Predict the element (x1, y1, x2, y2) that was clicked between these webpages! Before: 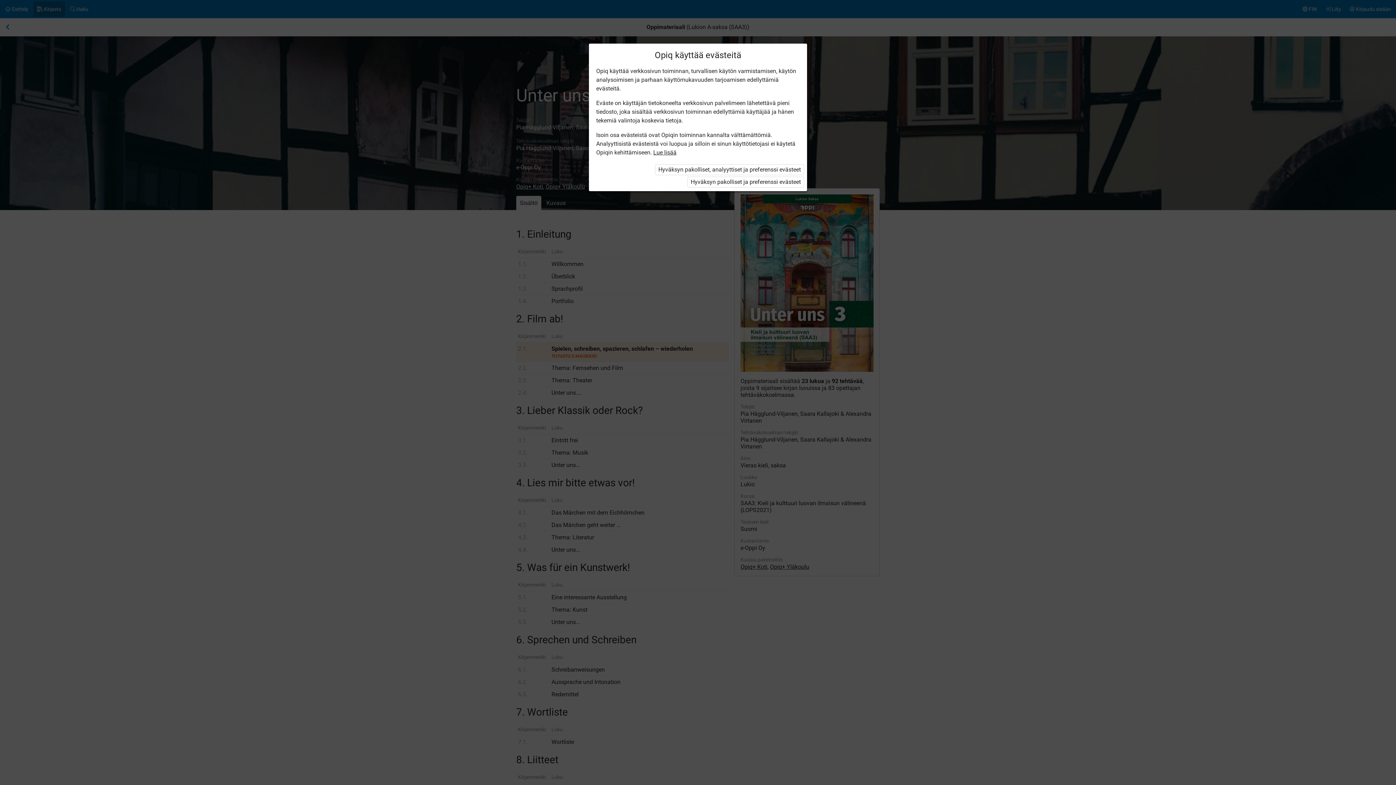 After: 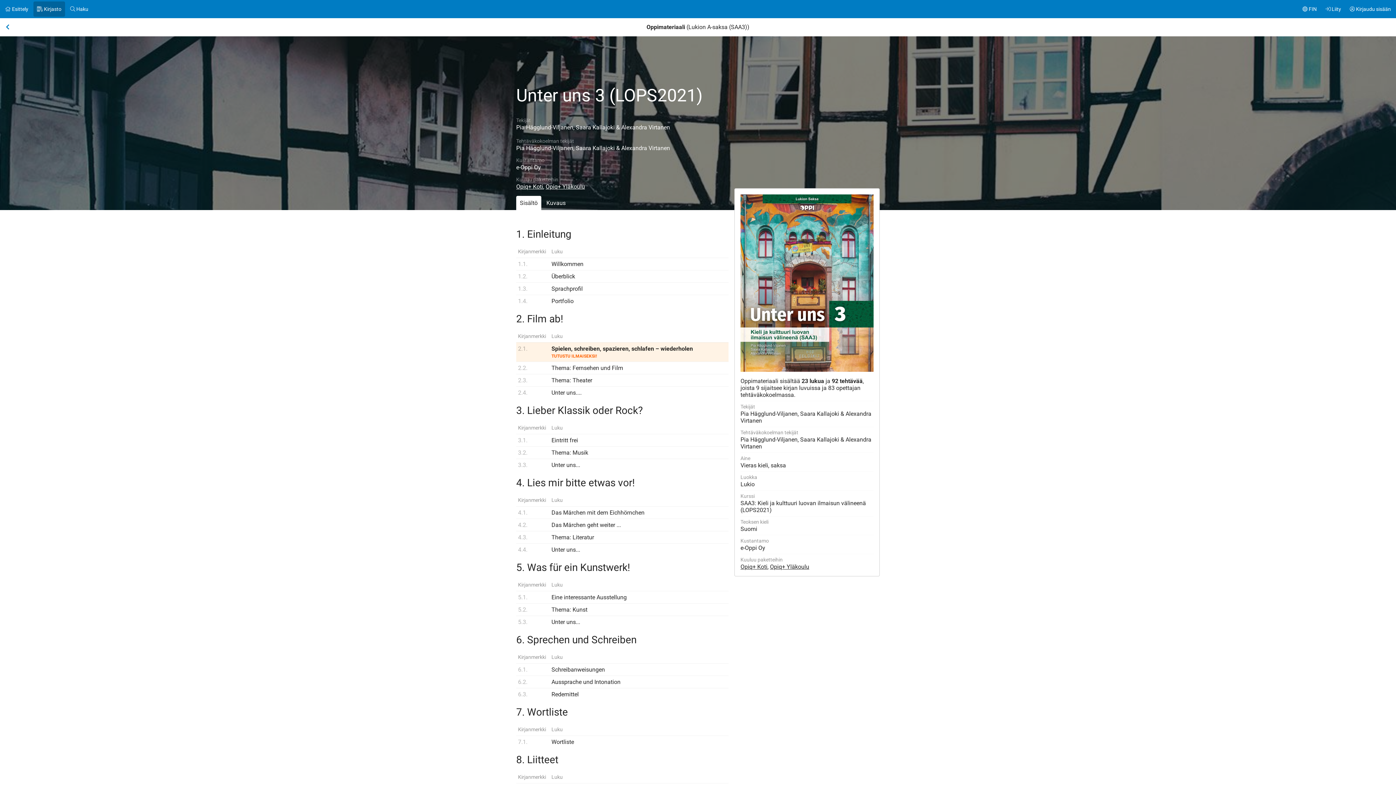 Action: bbox: (655, 164, 804, 175) label: Hyväksyn pakolliset, analyyttiset ja preferenssi evästeet